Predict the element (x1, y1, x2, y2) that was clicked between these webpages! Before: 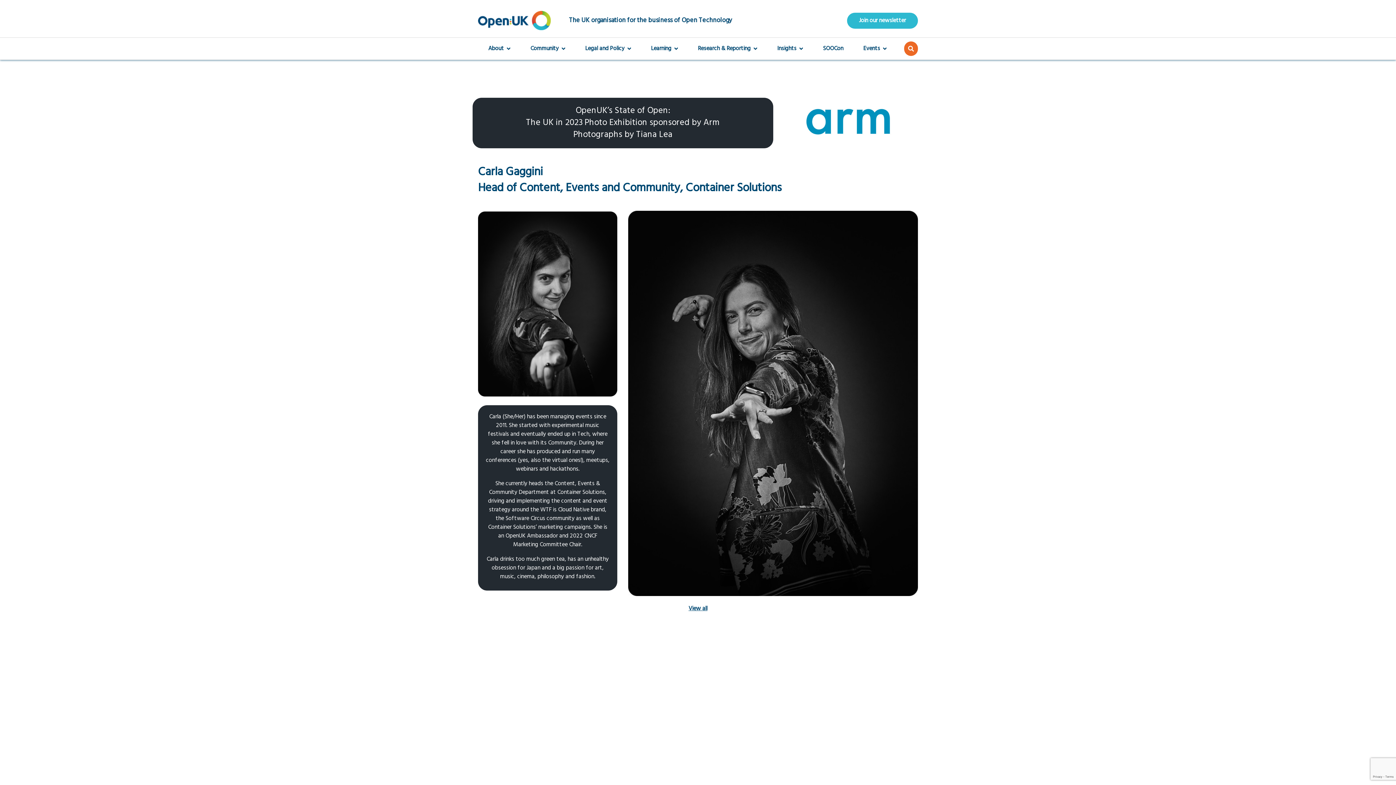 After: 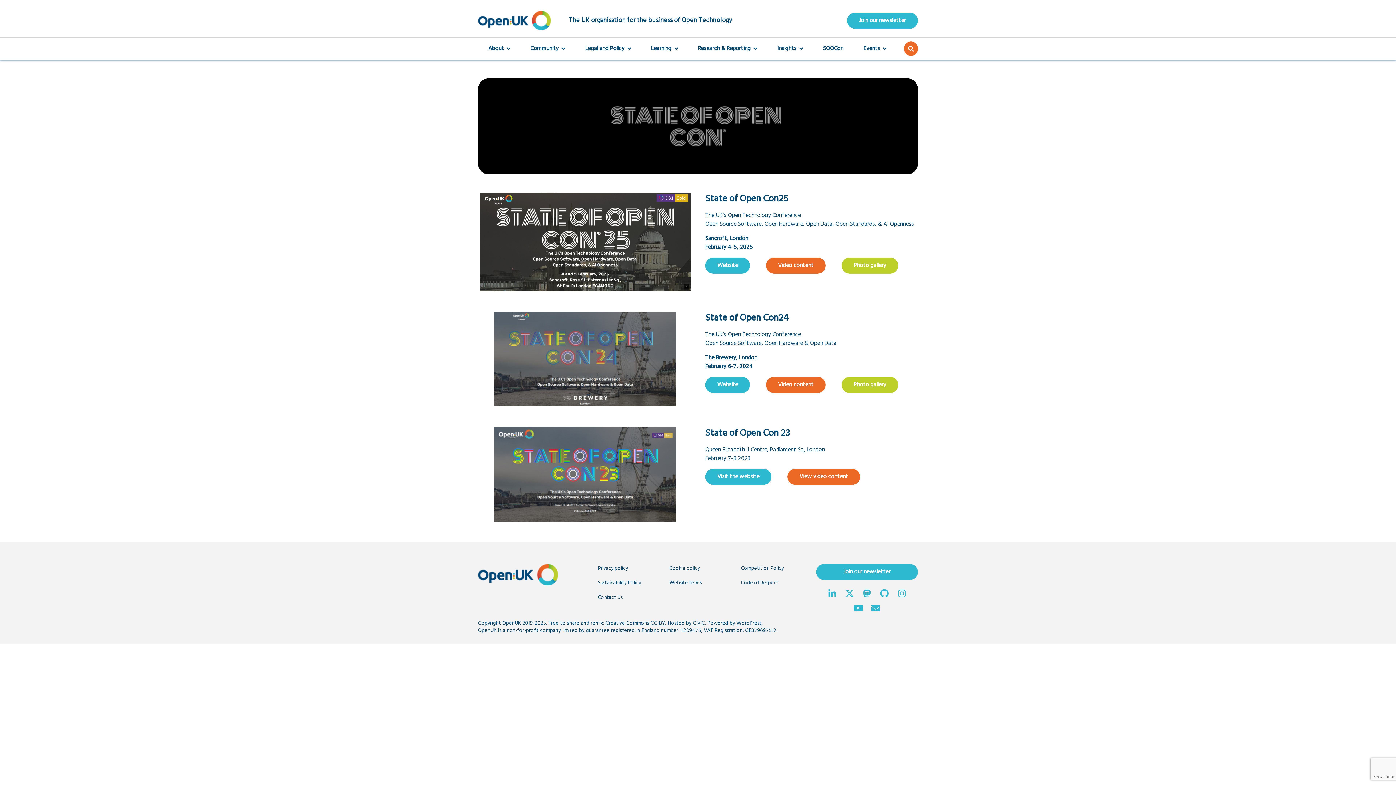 Action: label: SOOCon bbox: (823, 44, 843, 53)